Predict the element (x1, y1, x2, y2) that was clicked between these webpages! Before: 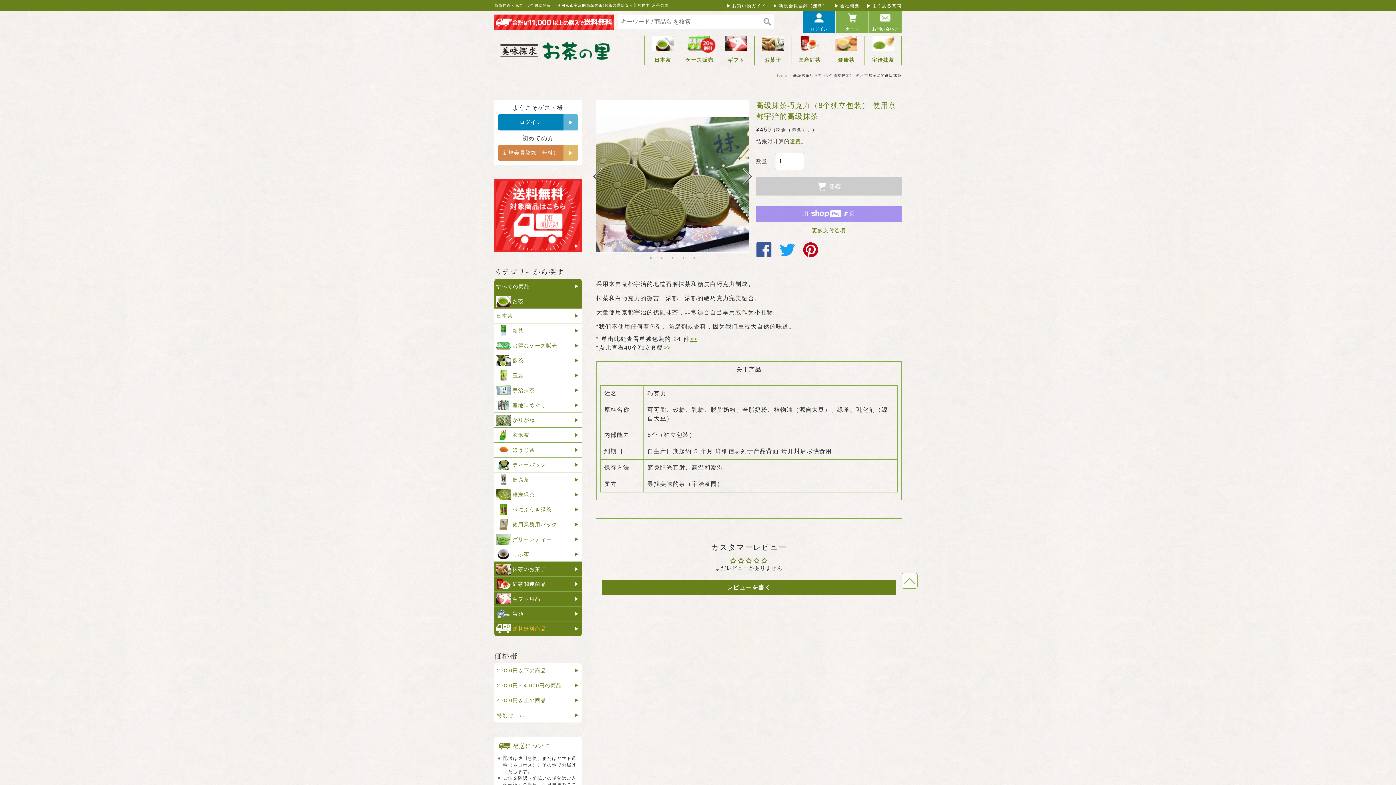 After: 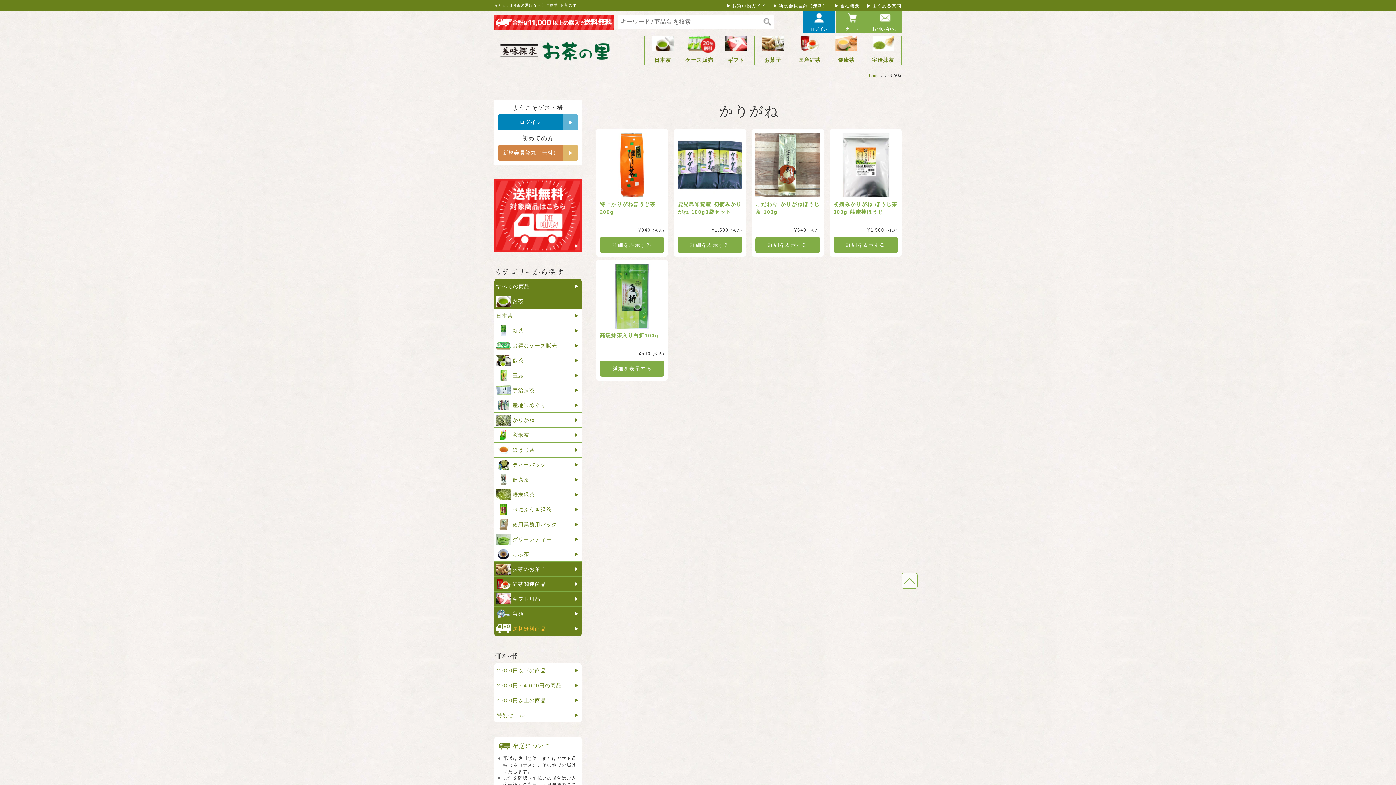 Action: label: かりがね bbox: (494, 413, 581, 427)